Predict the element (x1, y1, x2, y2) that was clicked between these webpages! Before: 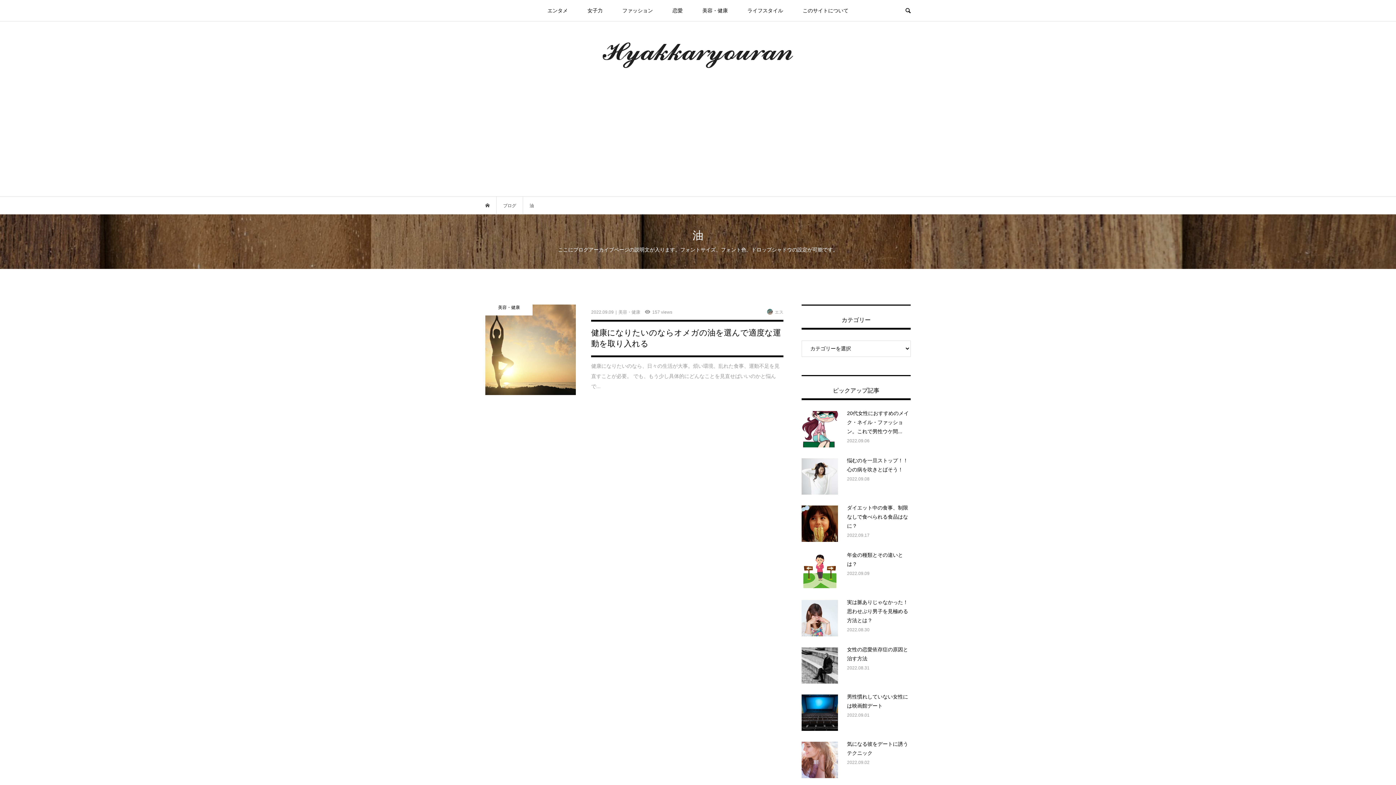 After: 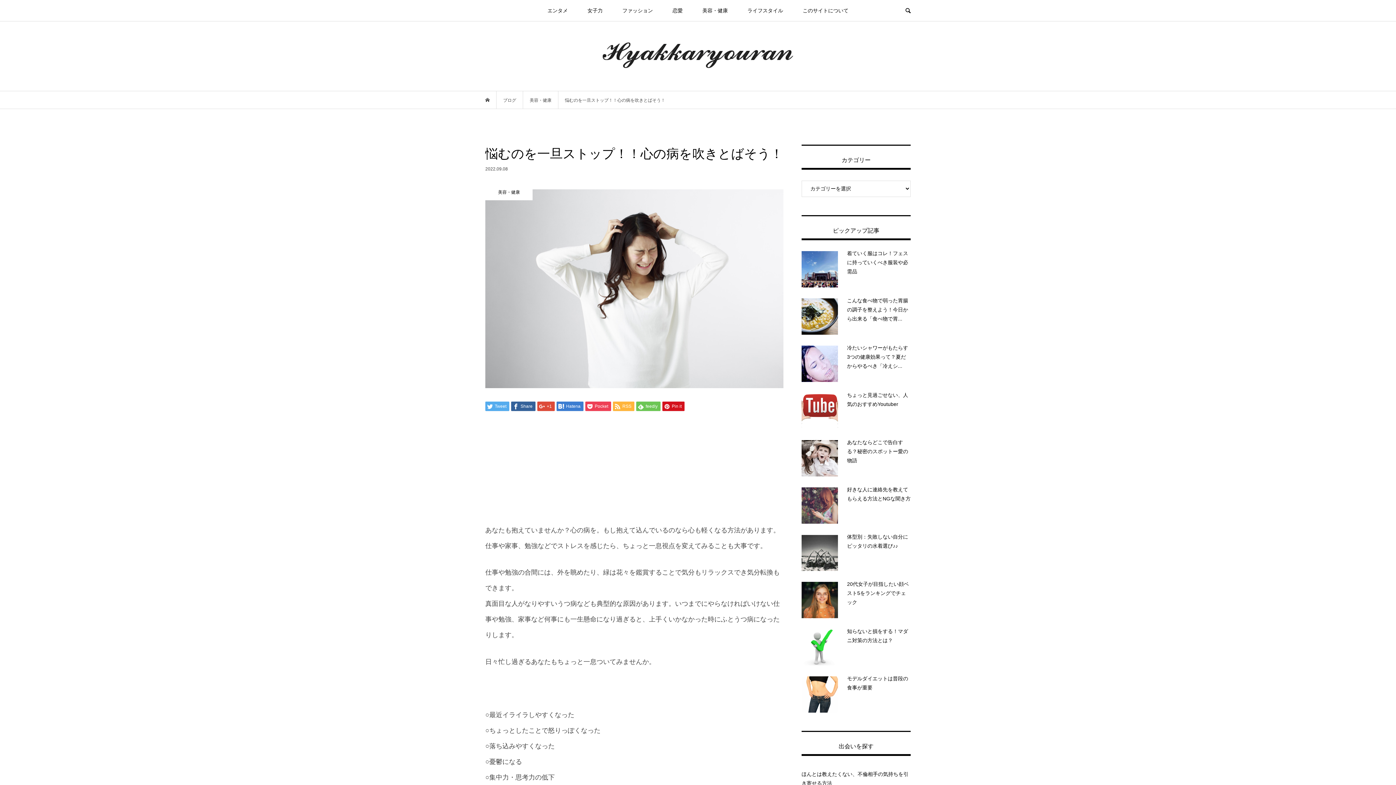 Action: label: 悩むのを一旦ストップ！！心の病を吹きとばそう！

2022.09.08 bbox: (801, 458, 910, 494)